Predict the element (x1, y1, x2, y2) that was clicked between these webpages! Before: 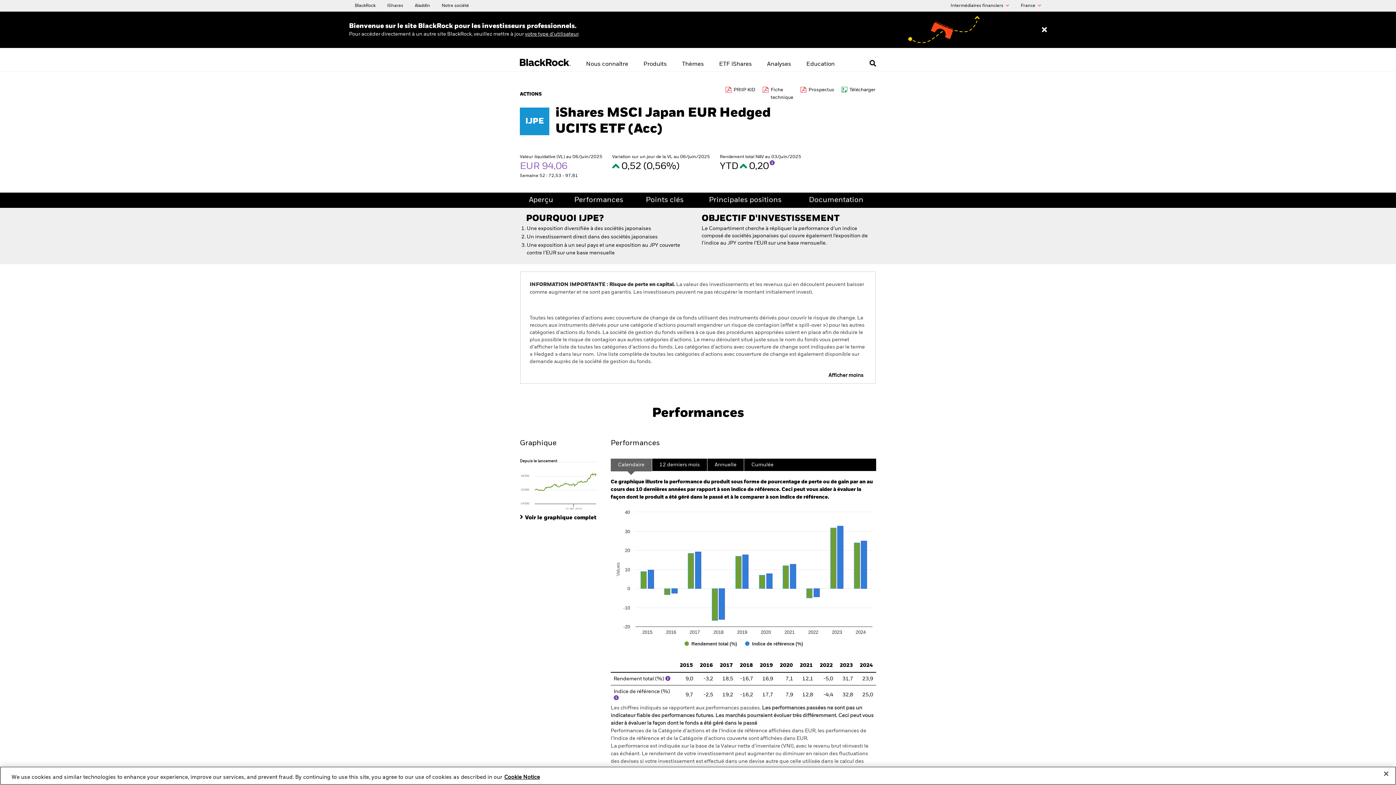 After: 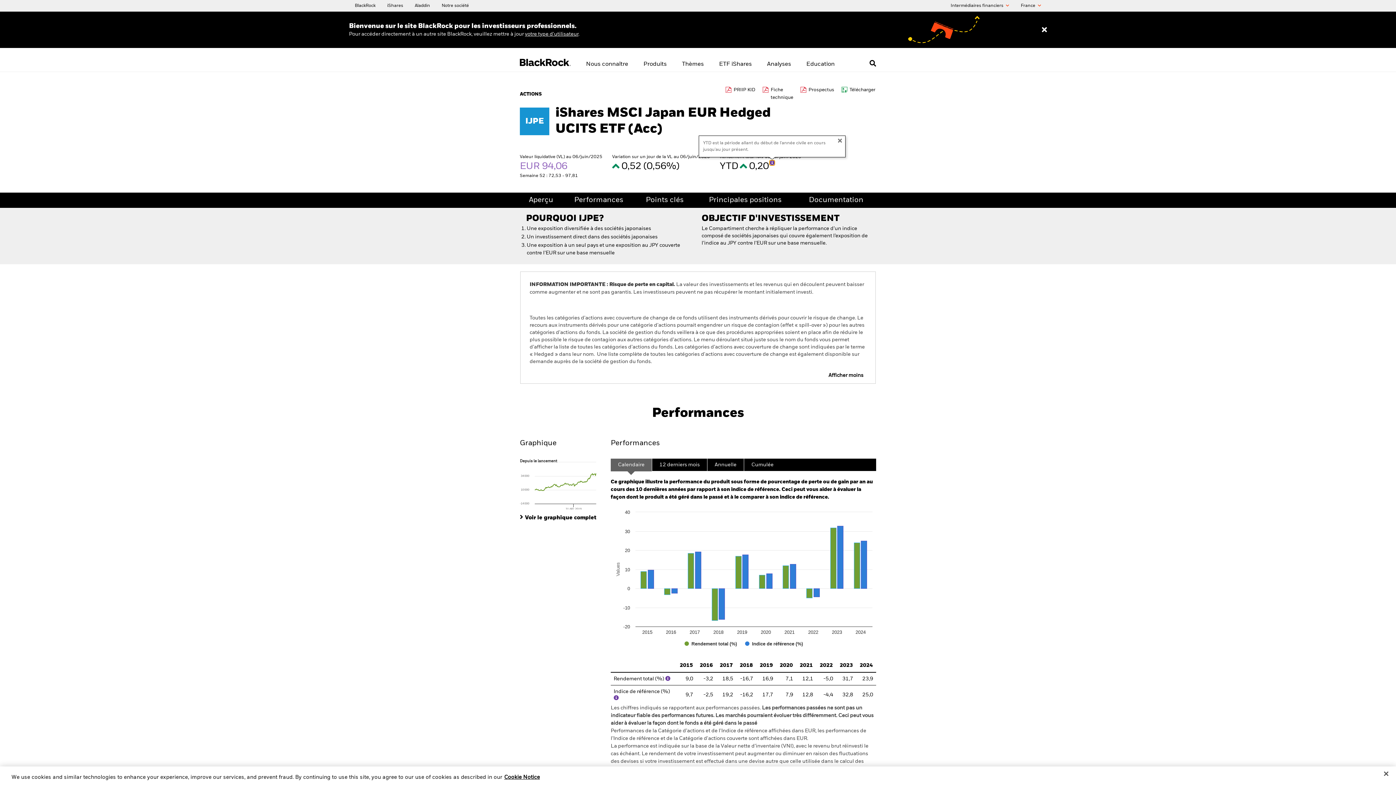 Action: label: More Info bbox: (769, 160, 774, 165)